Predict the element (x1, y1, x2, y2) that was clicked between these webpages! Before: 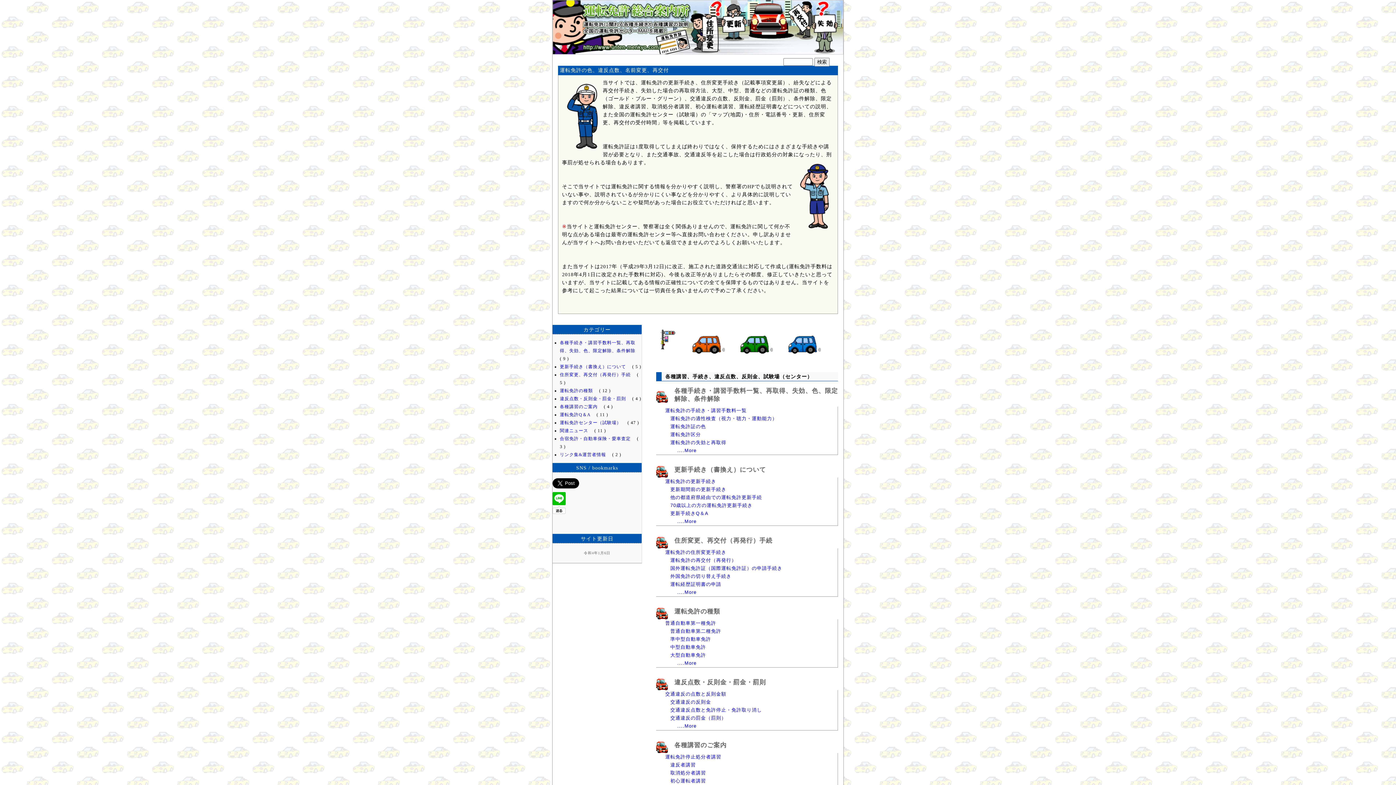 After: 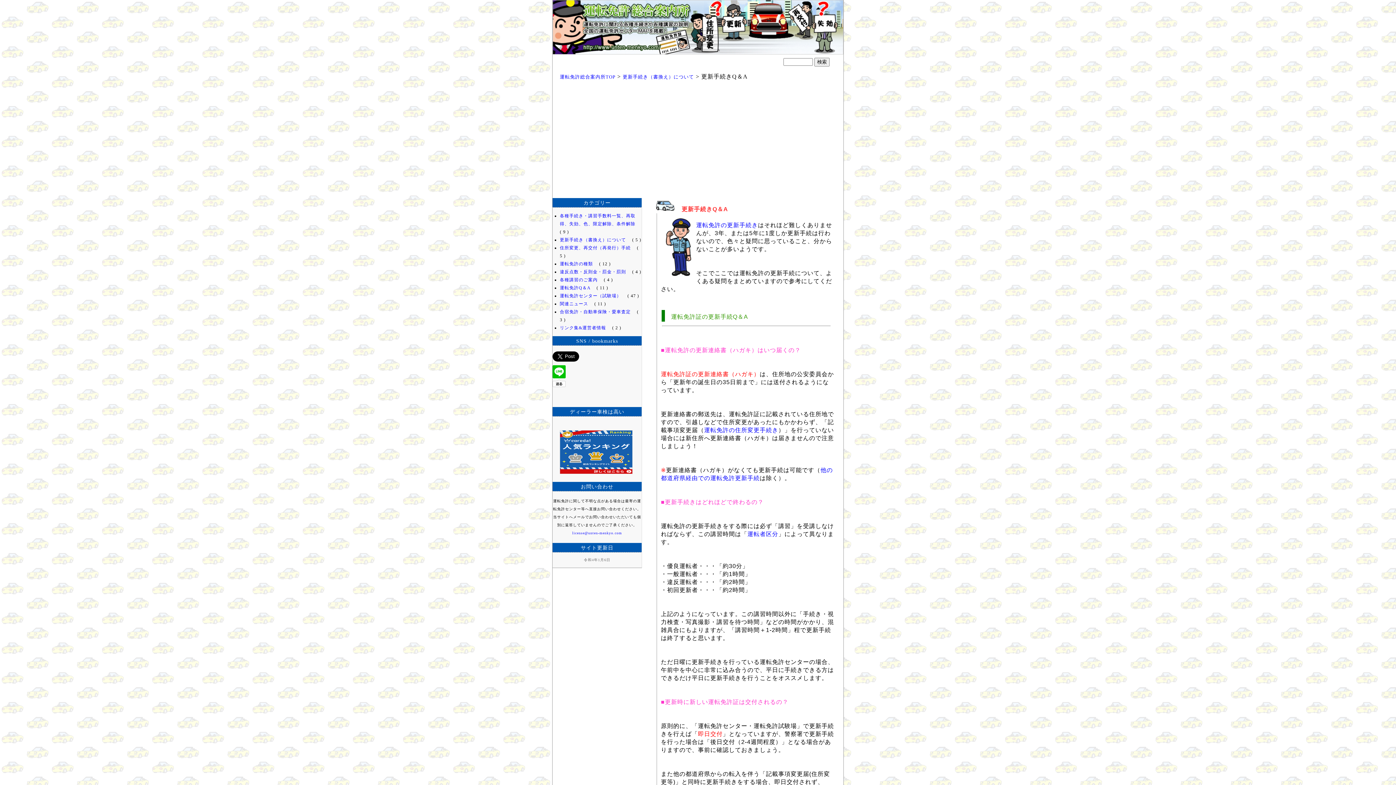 Action: label: 更新手続きQ＆A bbox: (670, 510, 708, 516)